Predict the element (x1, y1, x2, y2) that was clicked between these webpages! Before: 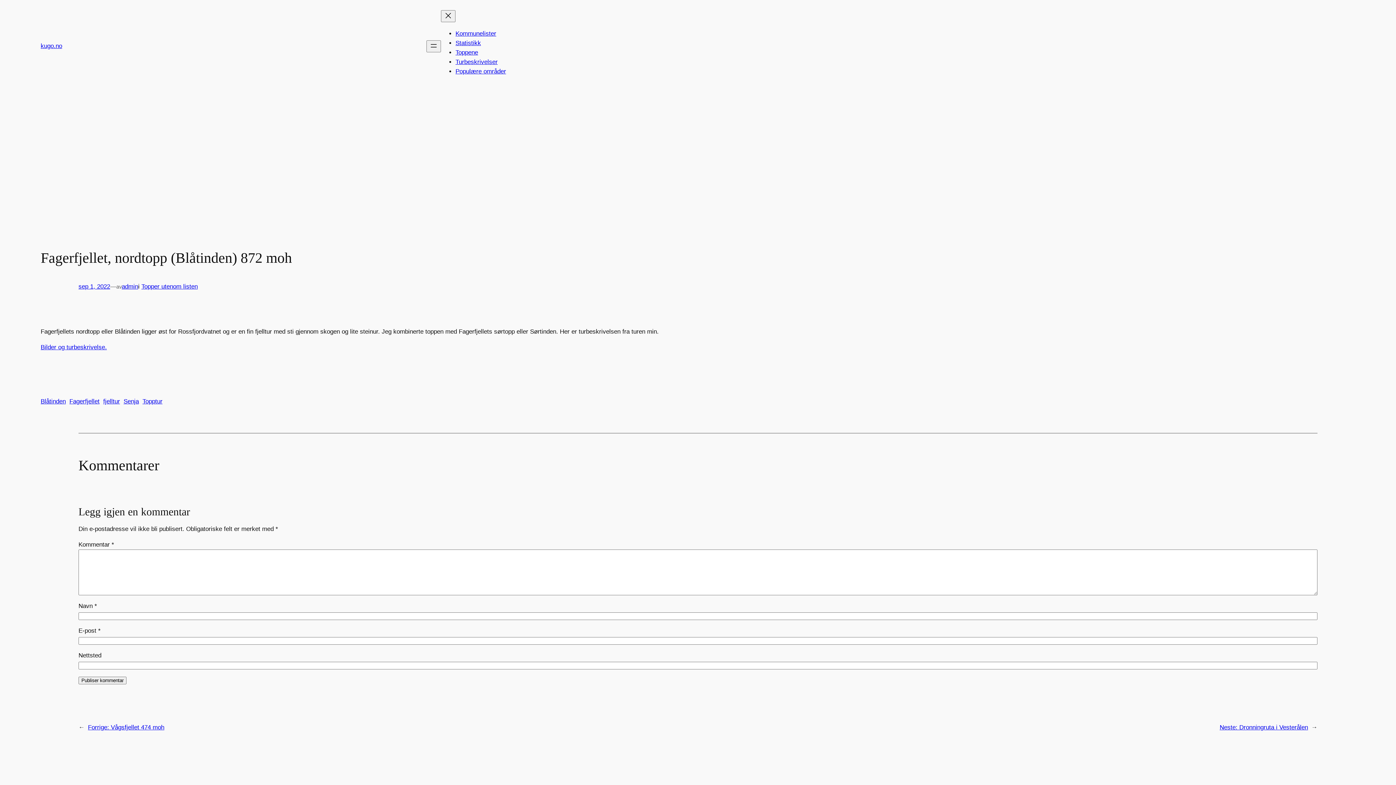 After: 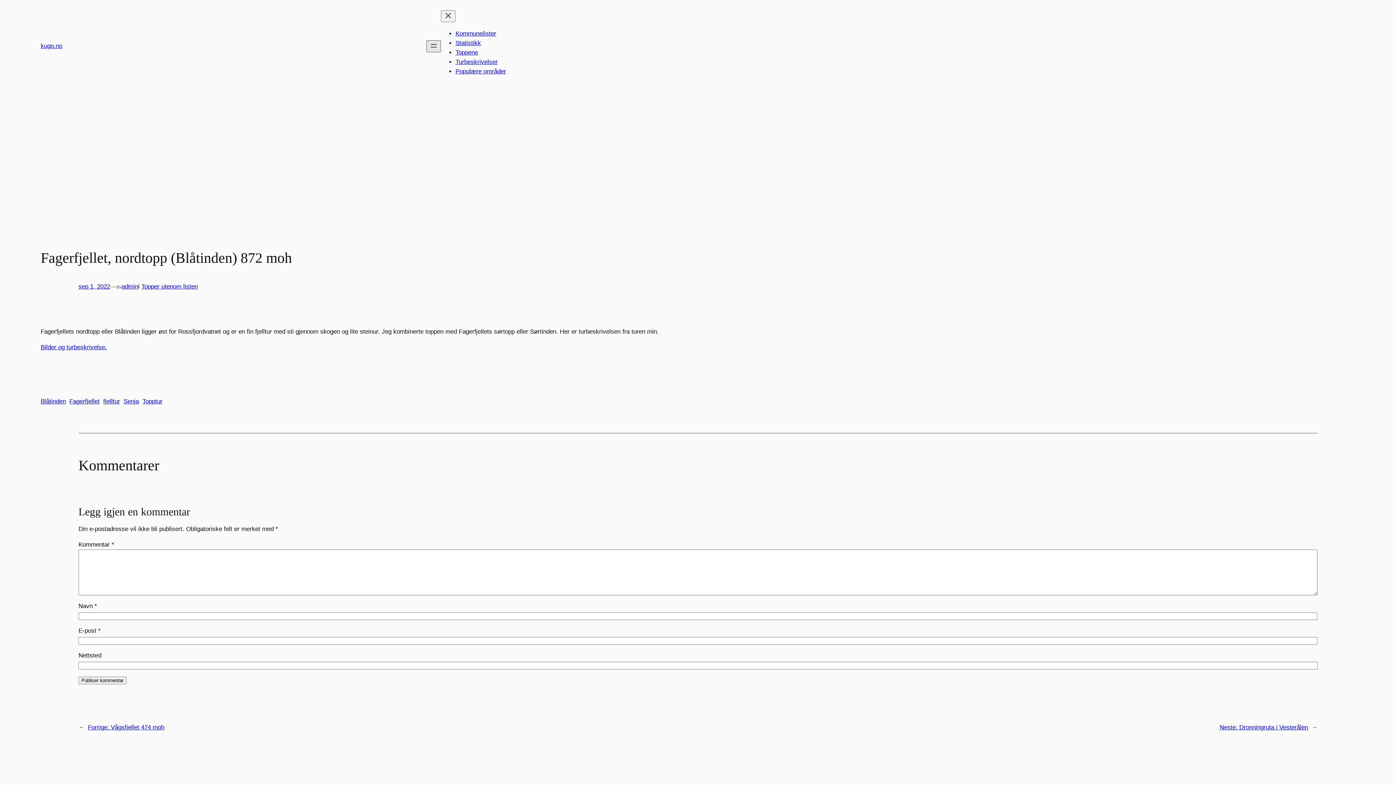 Action: label: Åpne meny bbox: (426, 40, 441, 52)